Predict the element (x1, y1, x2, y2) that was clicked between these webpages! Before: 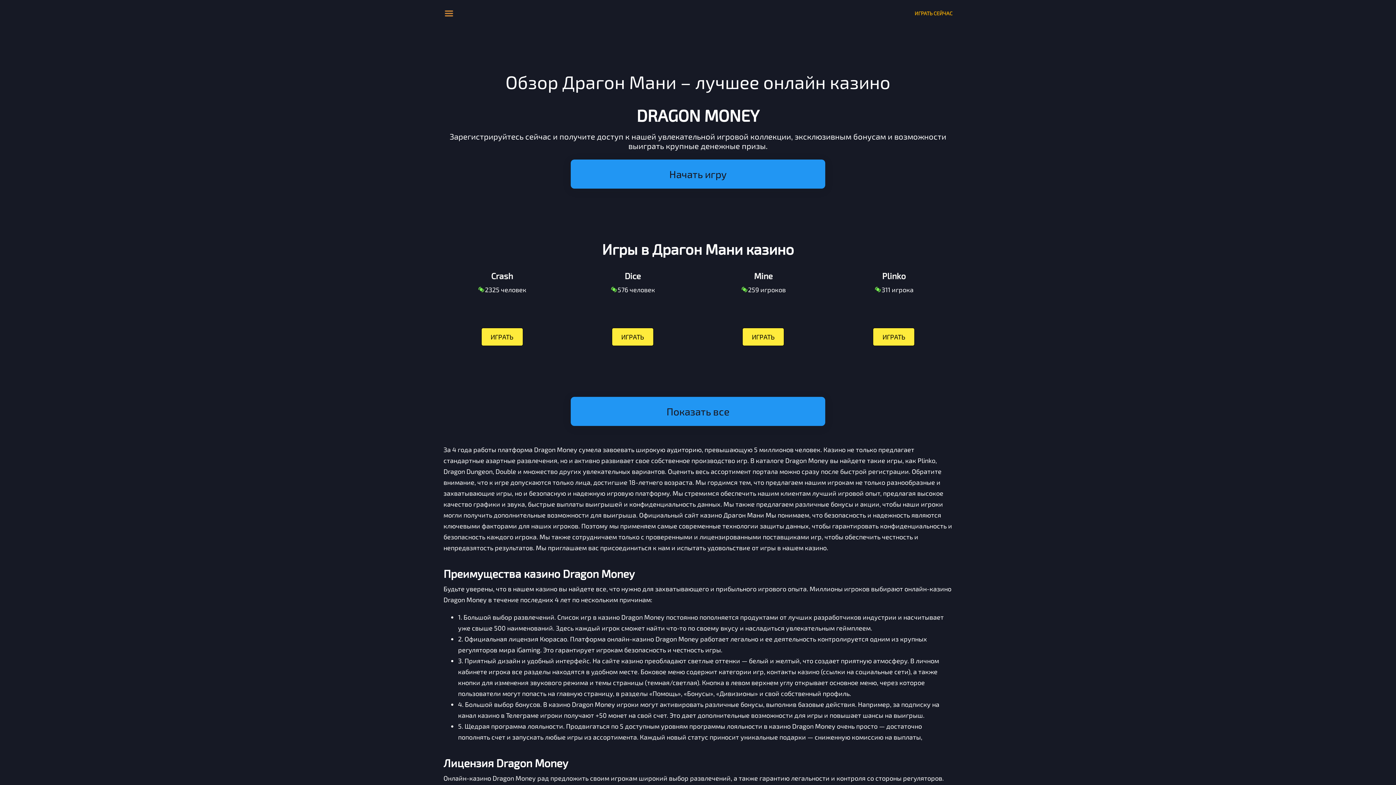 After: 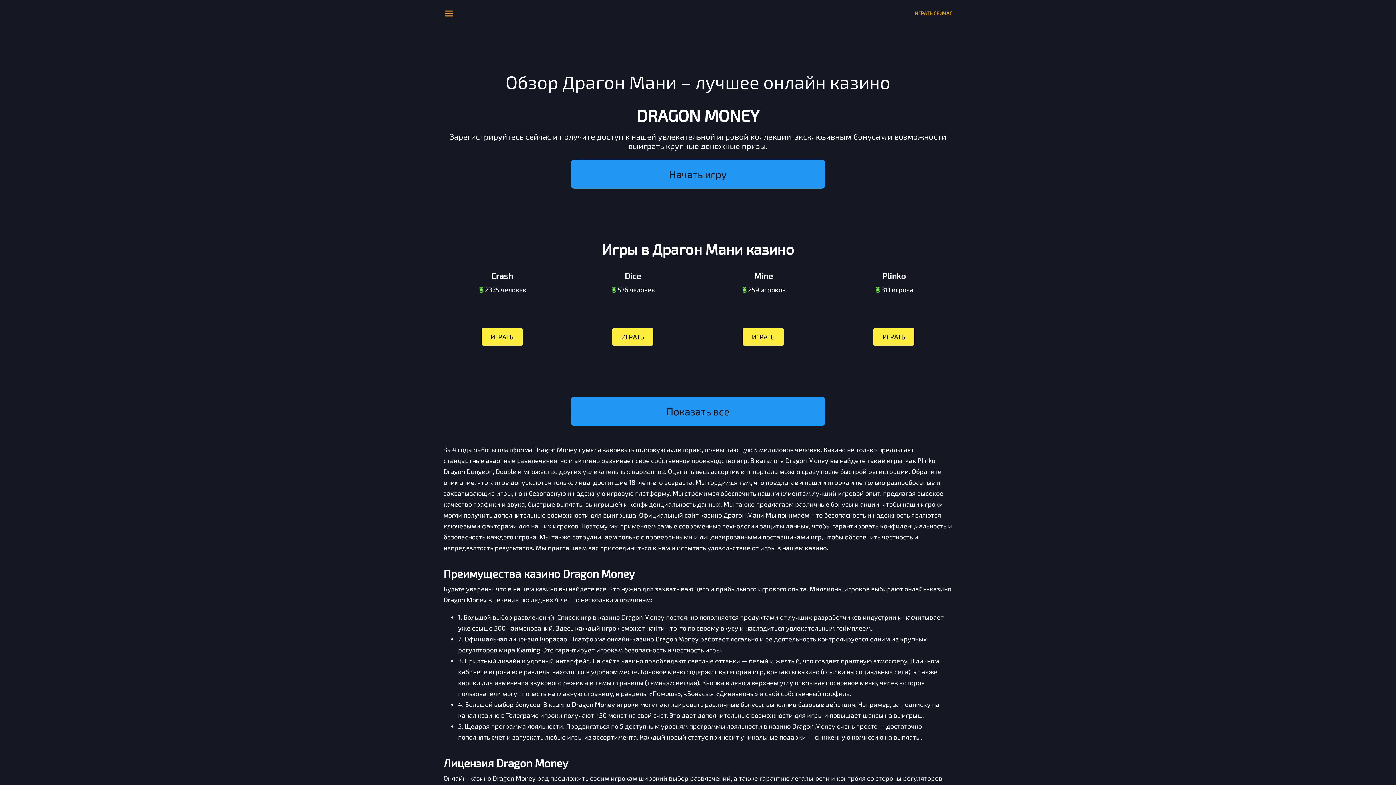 Action: label: ИГРАТЬ СЕЙЧАС bbox: (914, 10, 952, 16)